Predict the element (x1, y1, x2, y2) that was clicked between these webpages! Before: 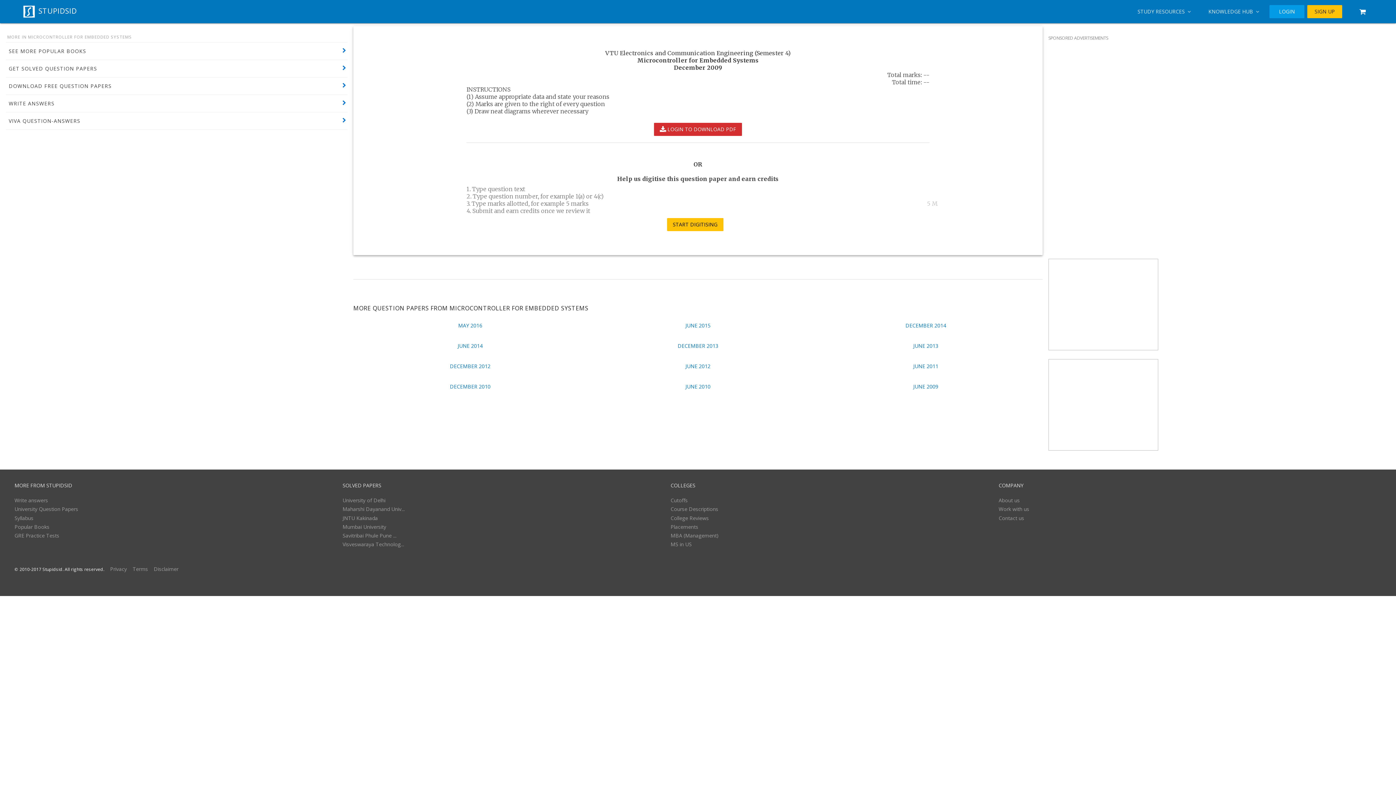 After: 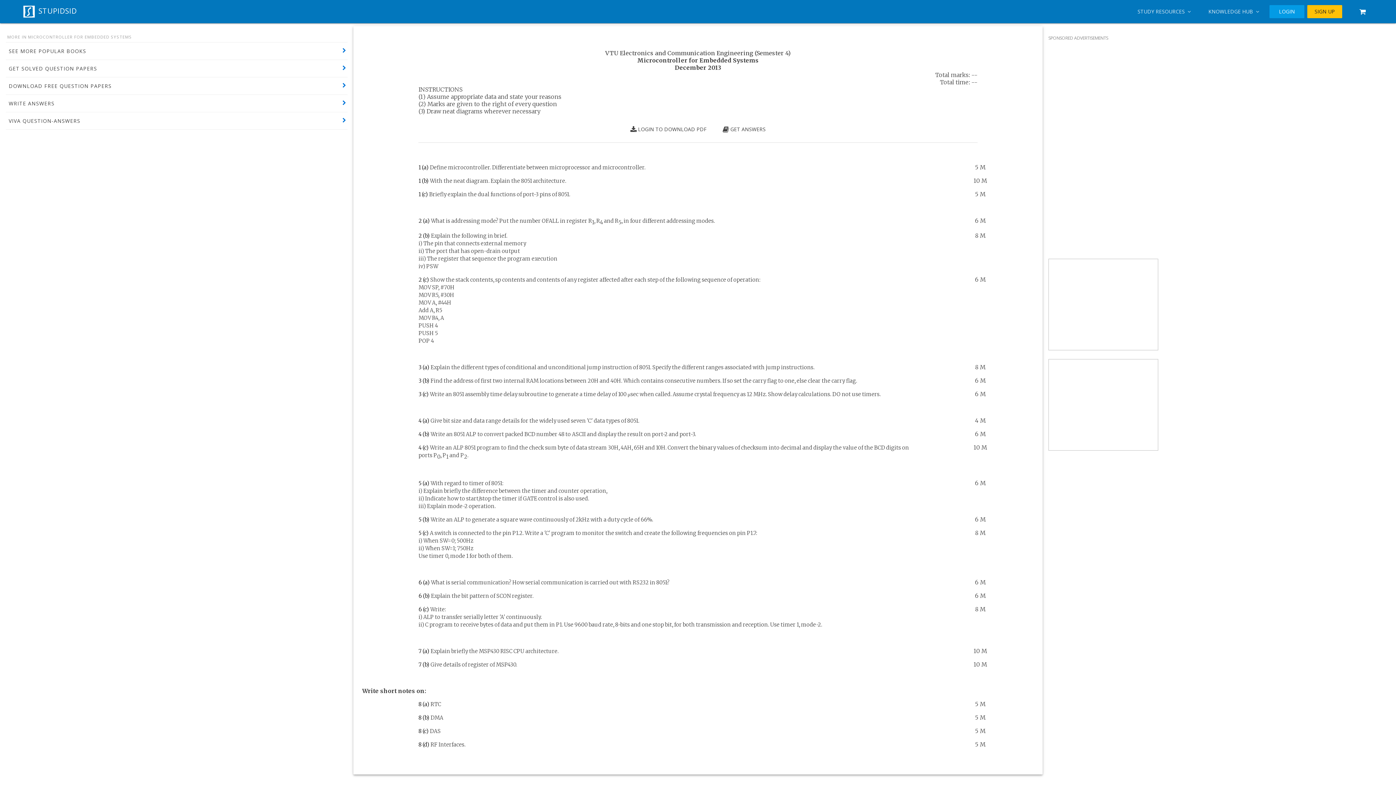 Action: label: DECEMBER 2013 bbox: (671, 339, 724, 352)